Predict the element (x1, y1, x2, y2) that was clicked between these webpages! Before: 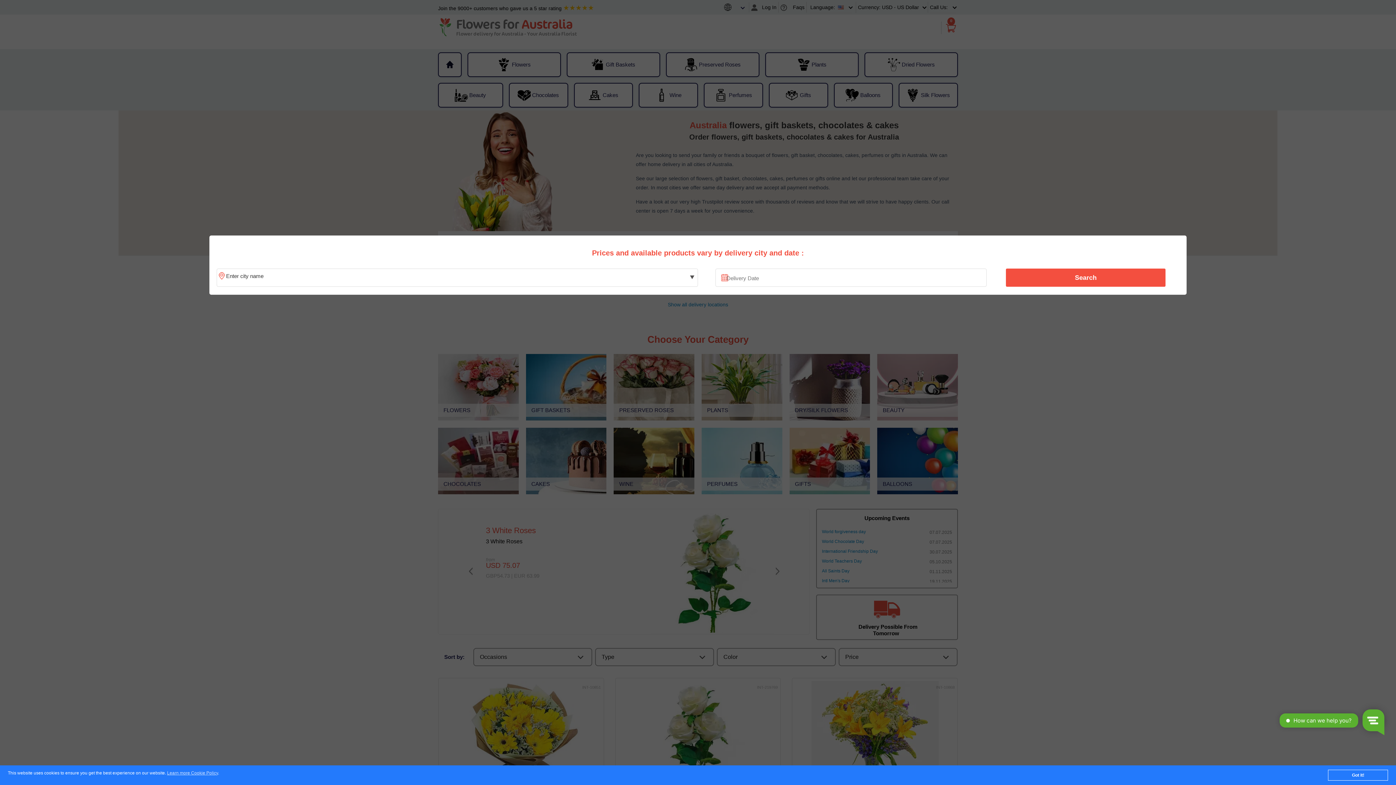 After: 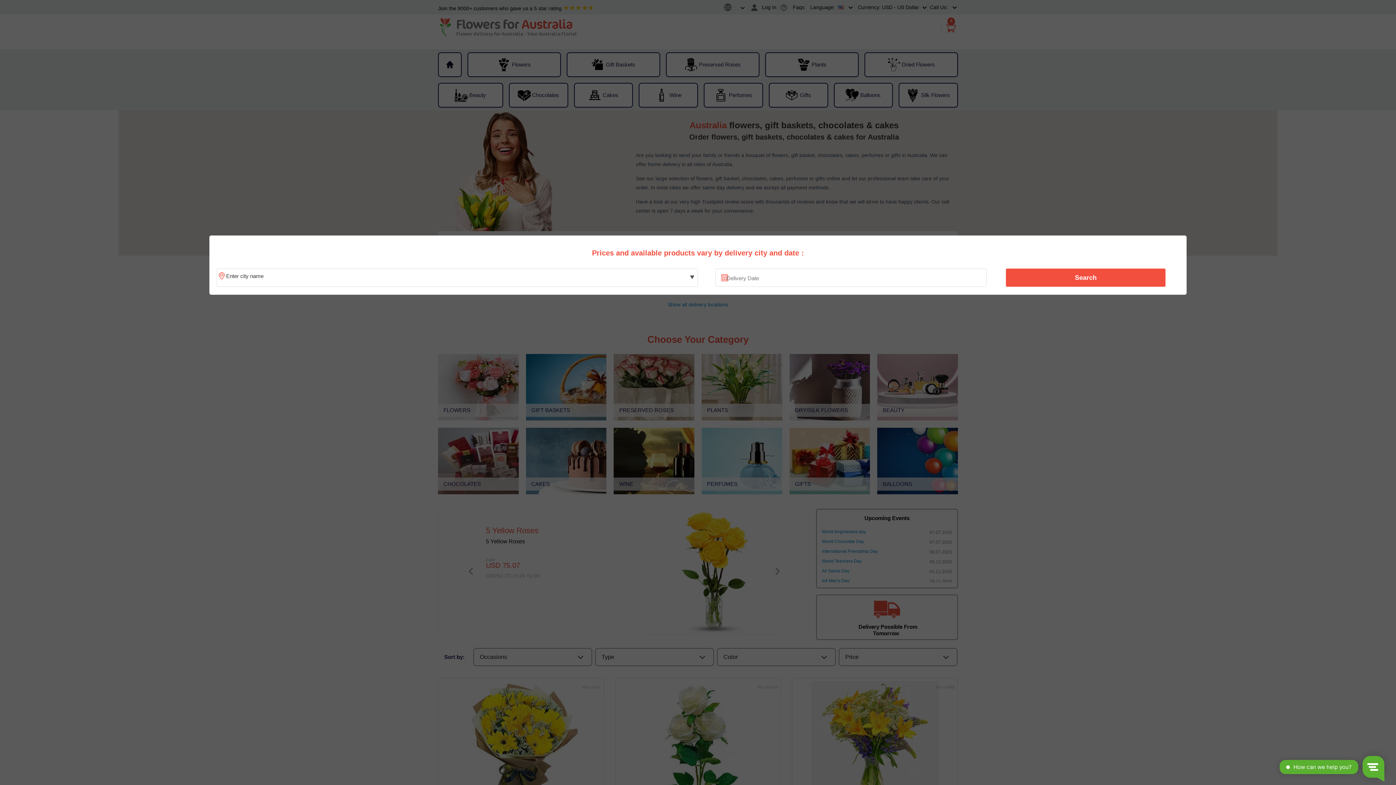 Action: bbox: (1328, 770, 1388, 781) label: Got it!